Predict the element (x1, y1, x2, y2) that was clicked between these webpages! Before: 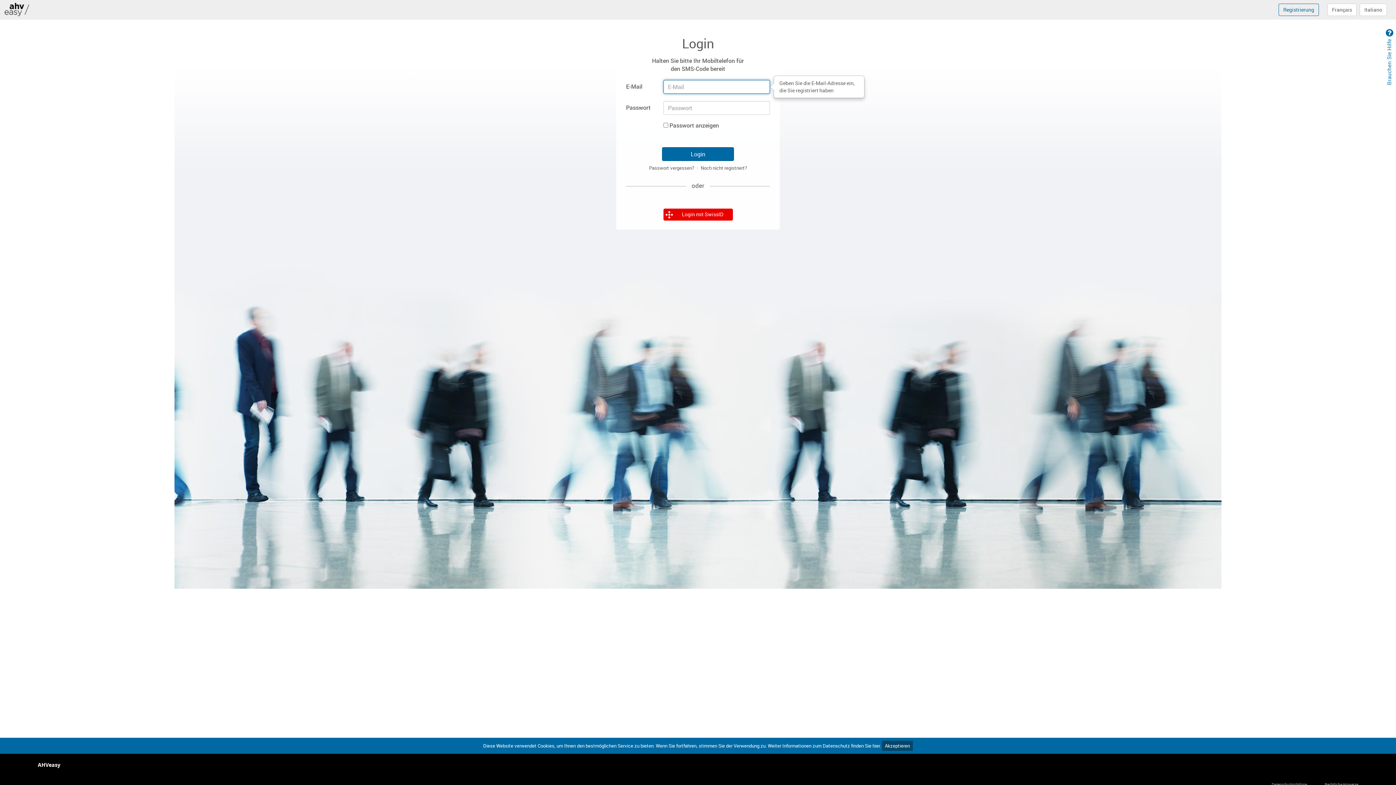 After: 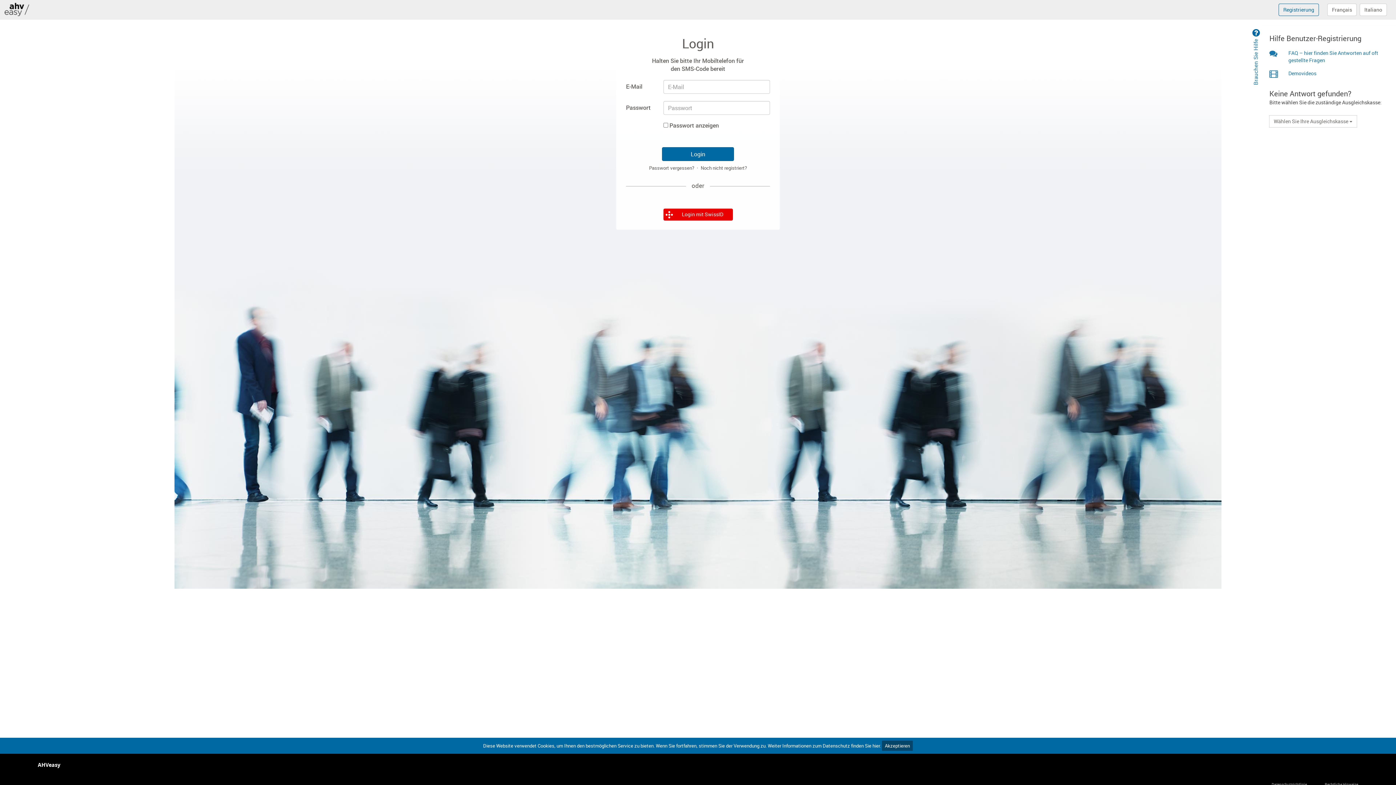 Action: bbox: (1383, 25, 1392, 61) label: Brauchen Sie Hilfe